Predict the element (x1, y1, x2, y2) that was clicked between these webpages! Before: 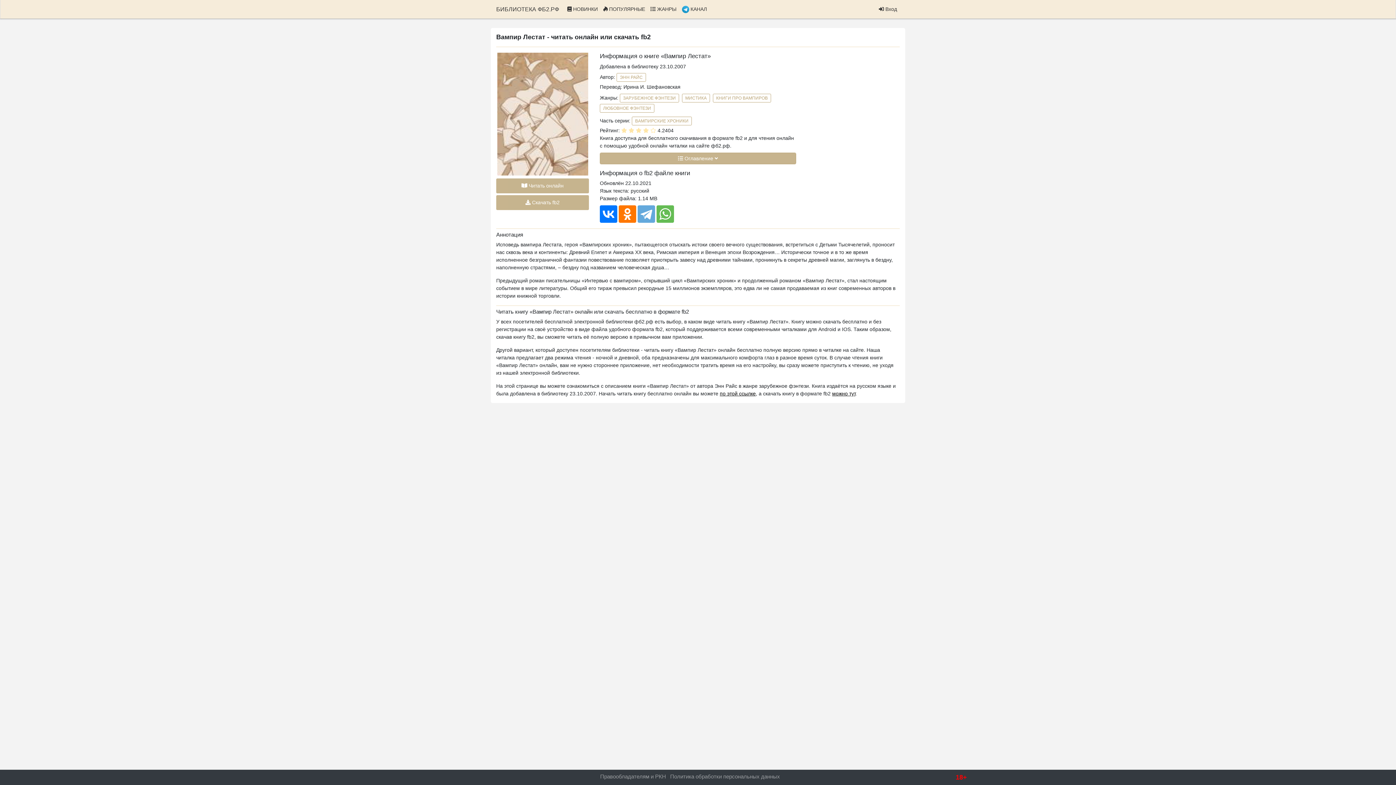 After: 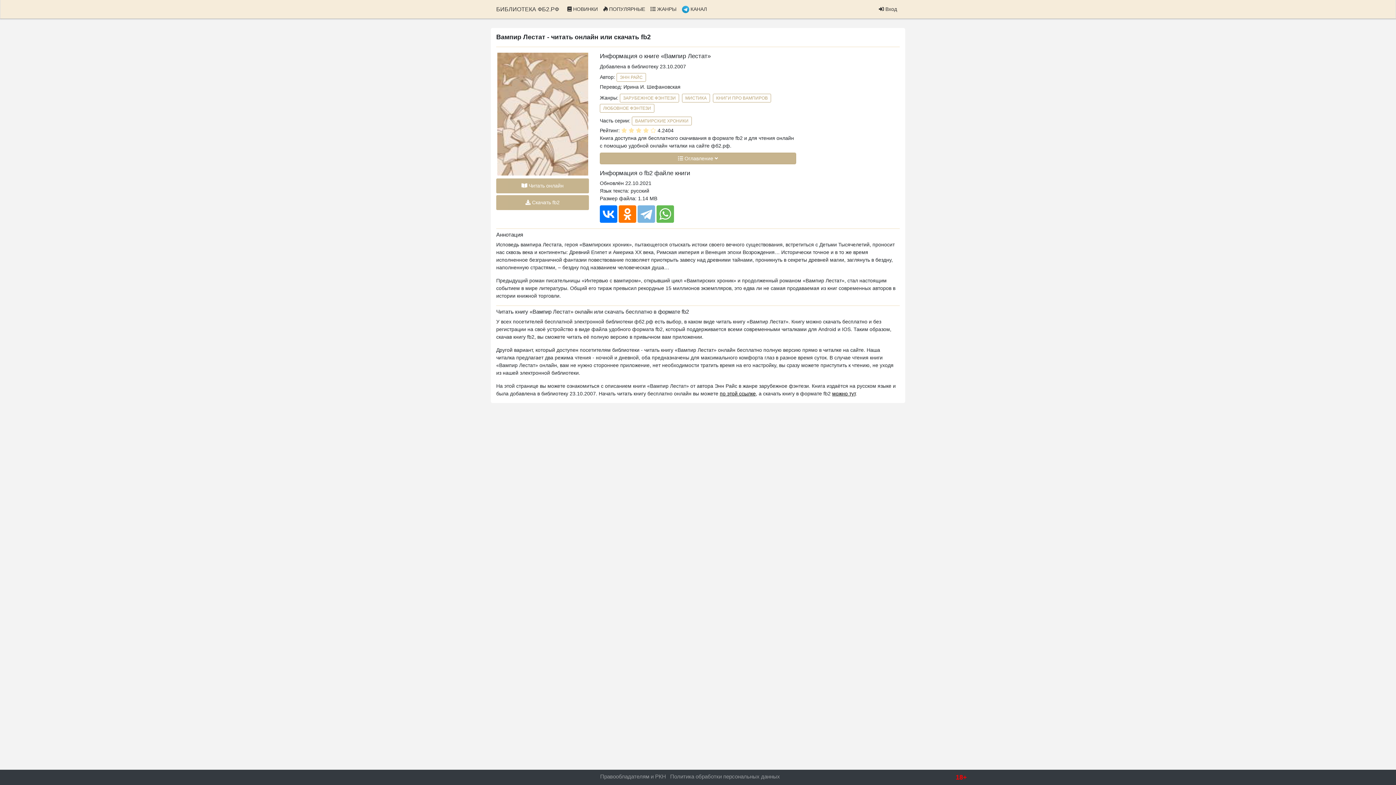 Action: bbox: (637, 205, 655, 222)